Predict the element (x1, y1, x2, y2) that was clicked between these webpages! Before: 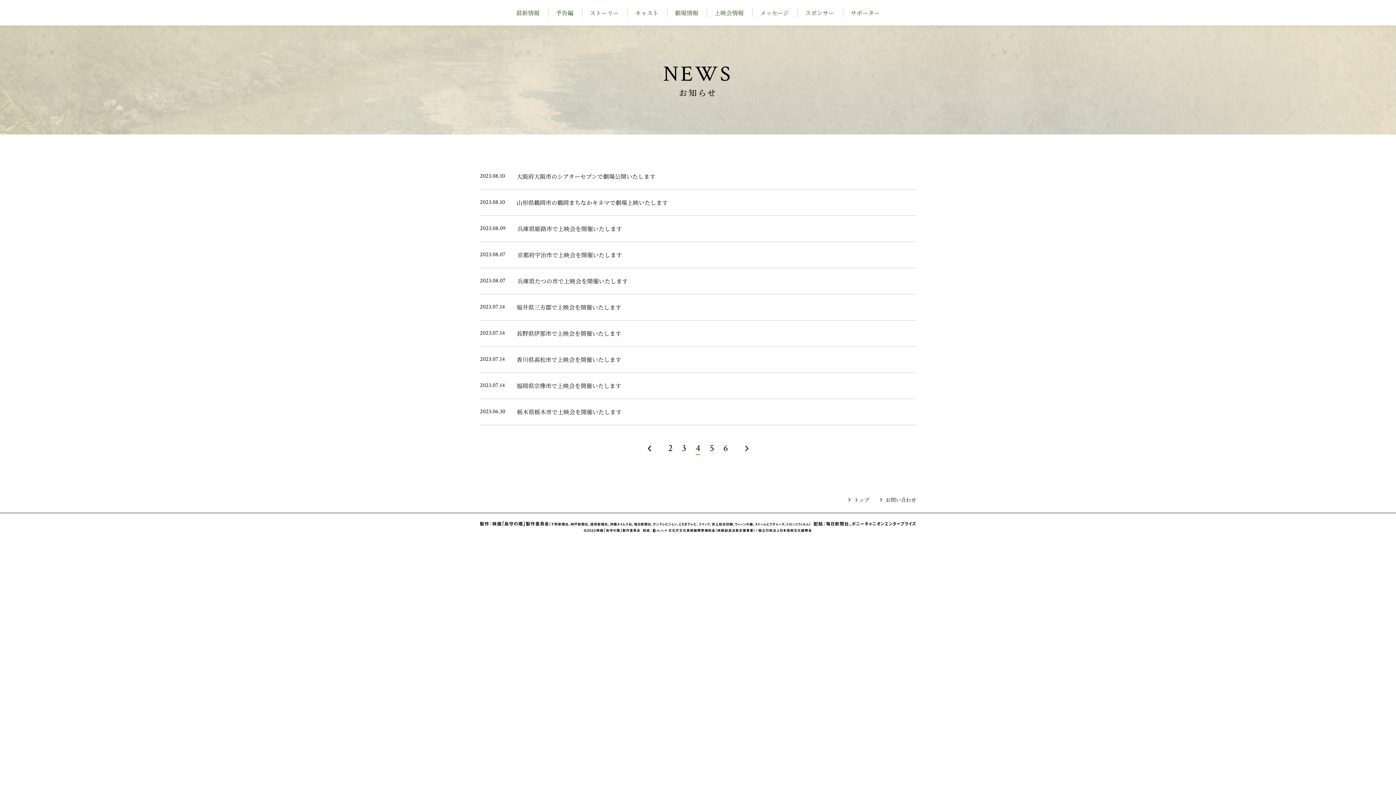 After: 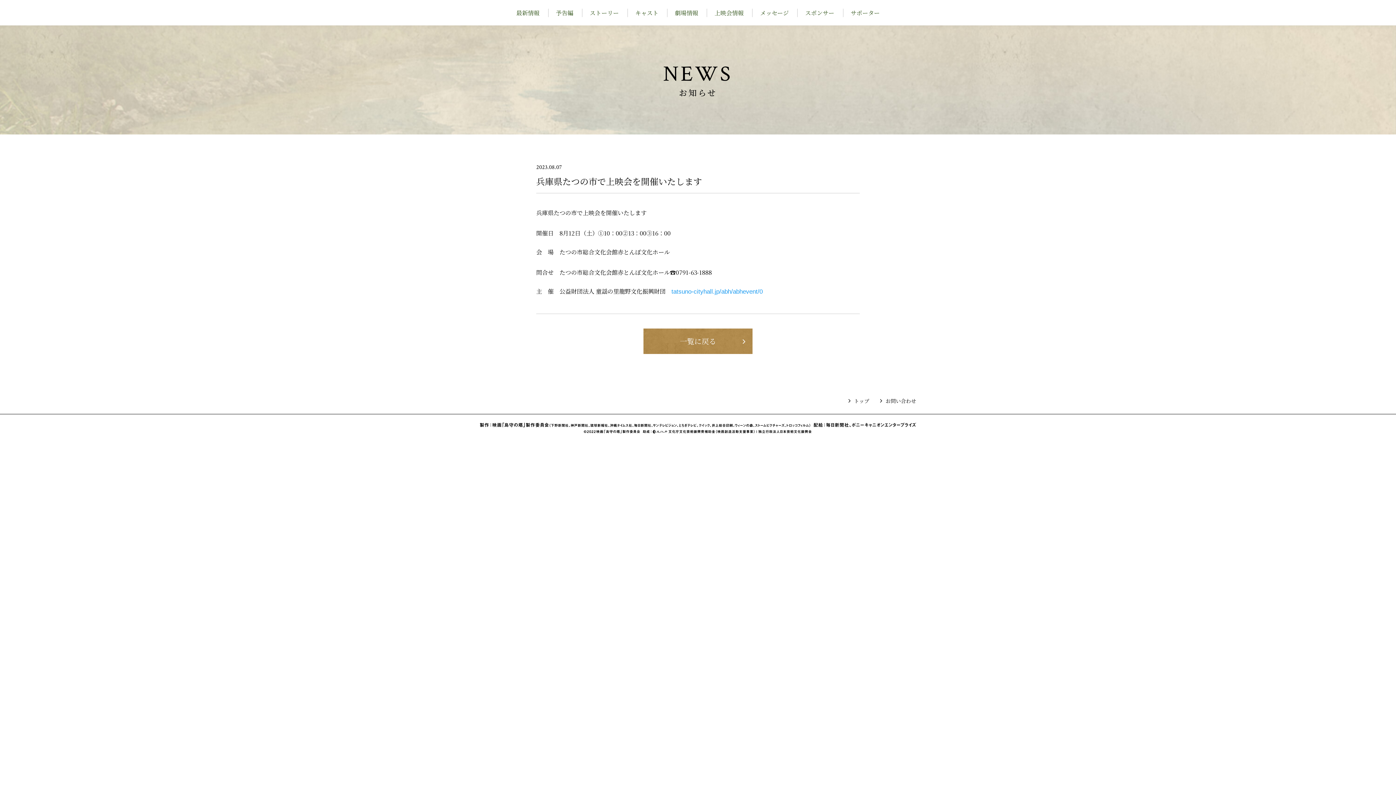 Action: bbox: (480, 268, 916, 294) label: 2023.08.07
兵庫県たつの市で上映会を開催いたします